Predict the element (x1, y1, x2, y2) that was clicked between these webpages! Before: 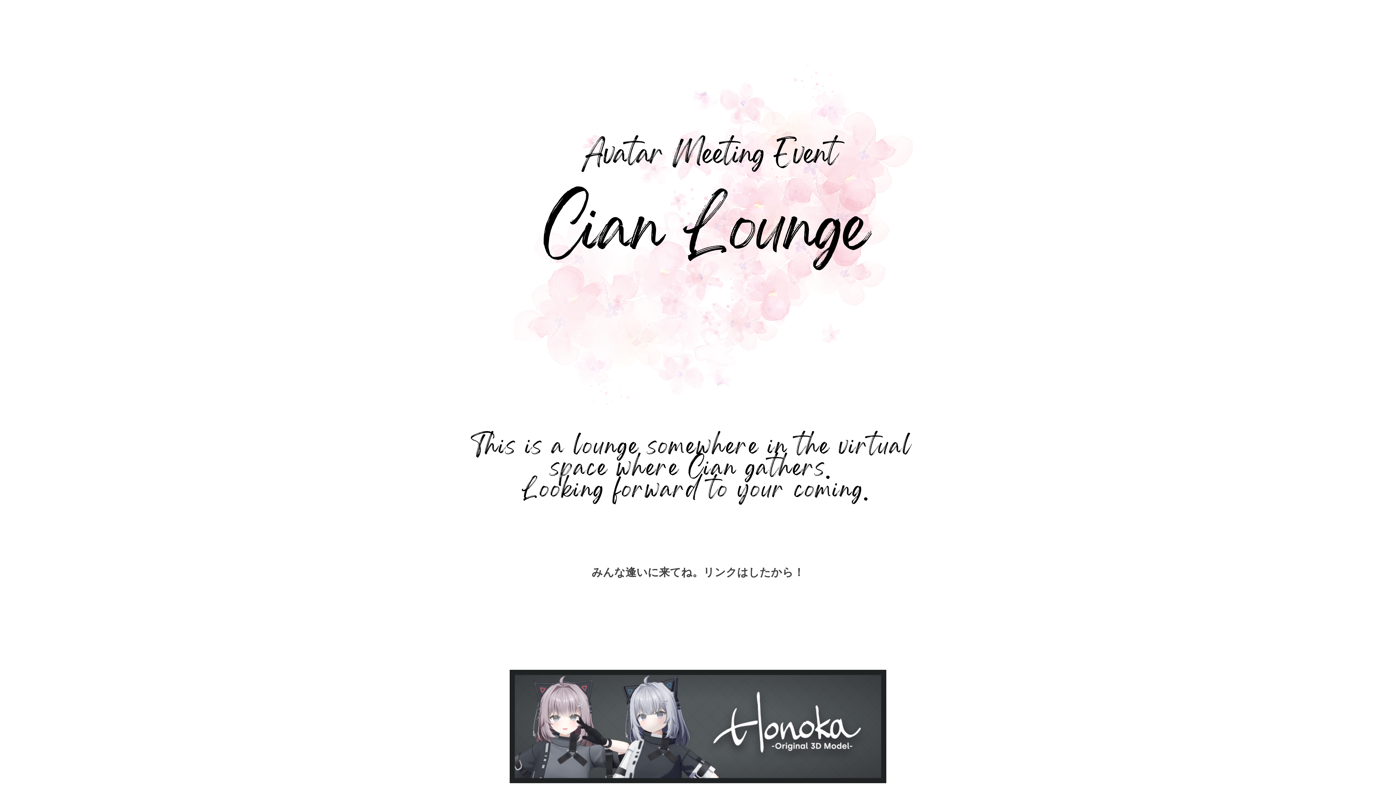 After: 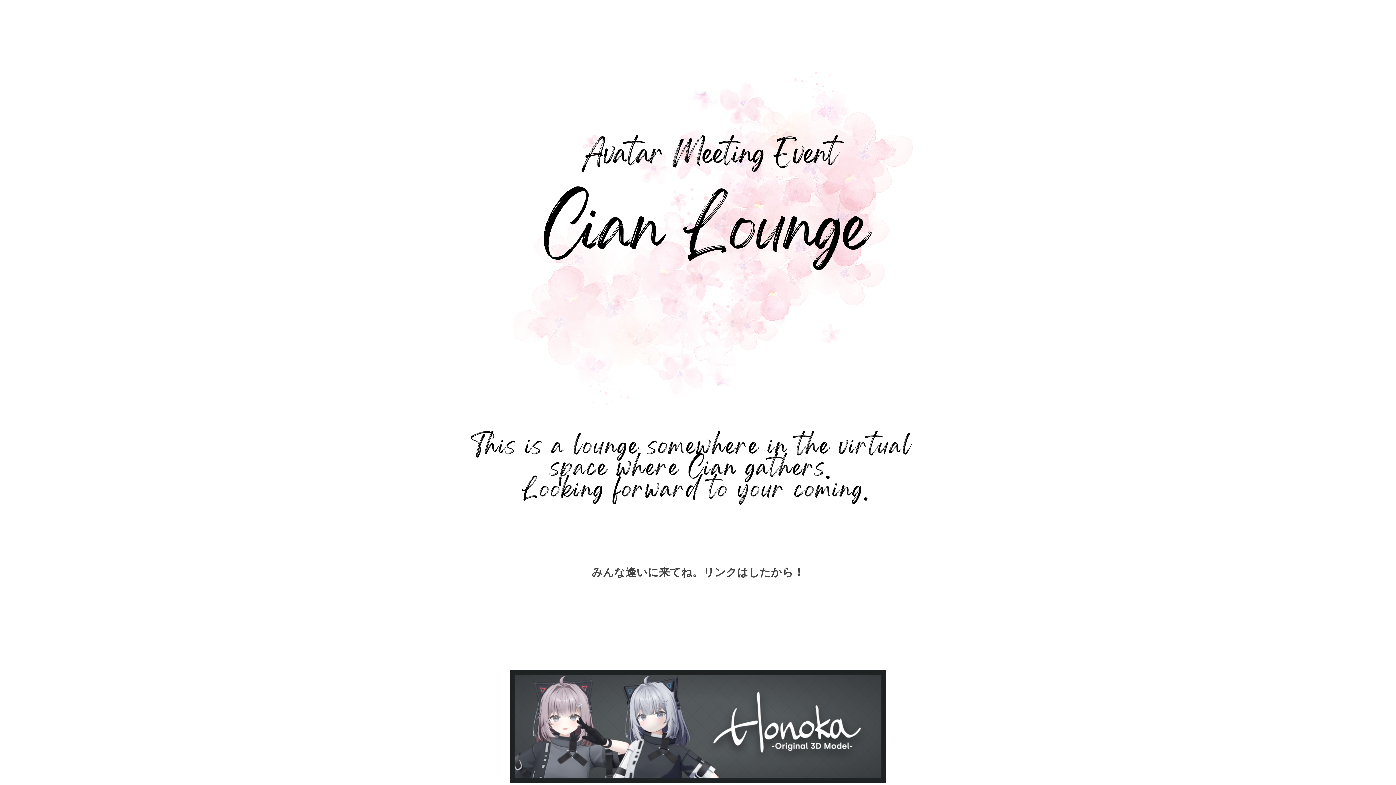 Action: bbox: (509, 722, 886, 729)